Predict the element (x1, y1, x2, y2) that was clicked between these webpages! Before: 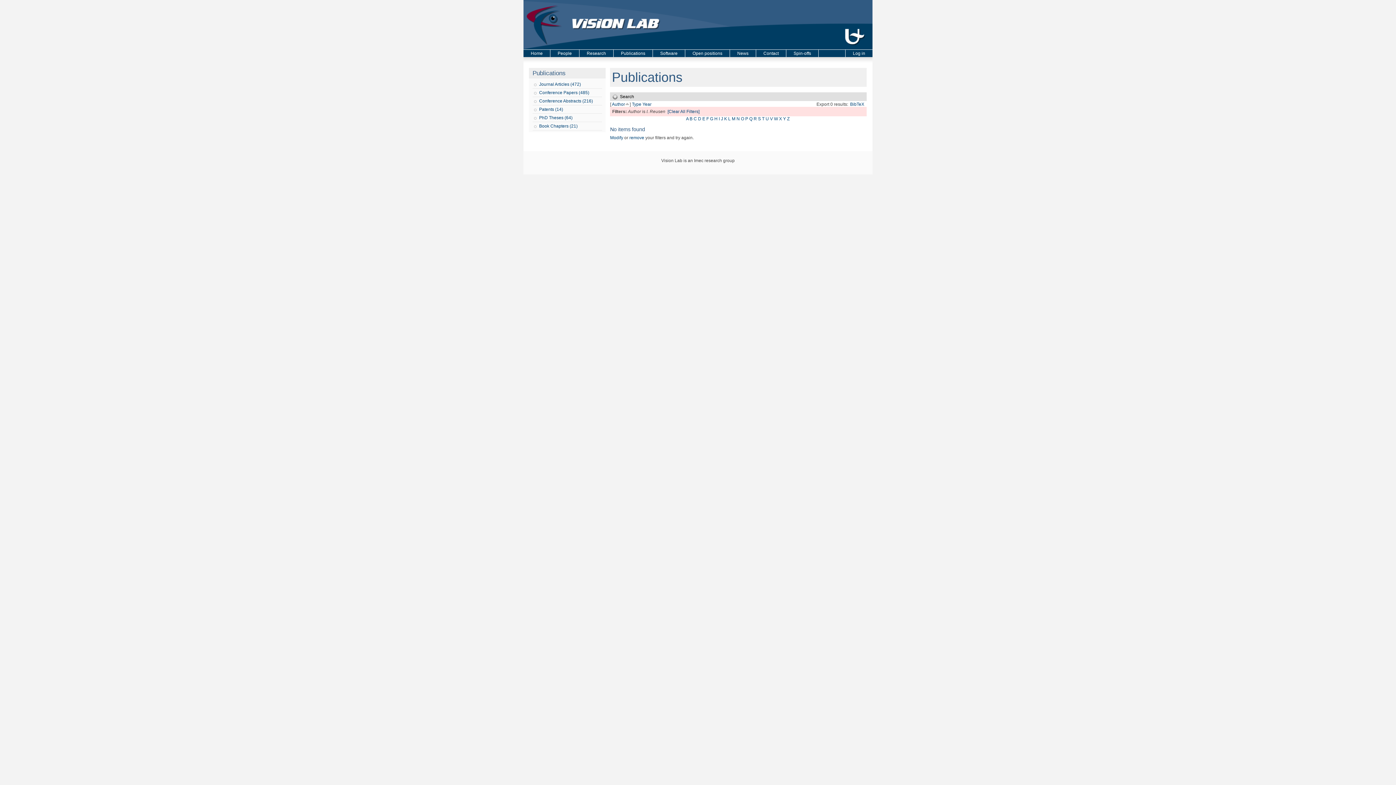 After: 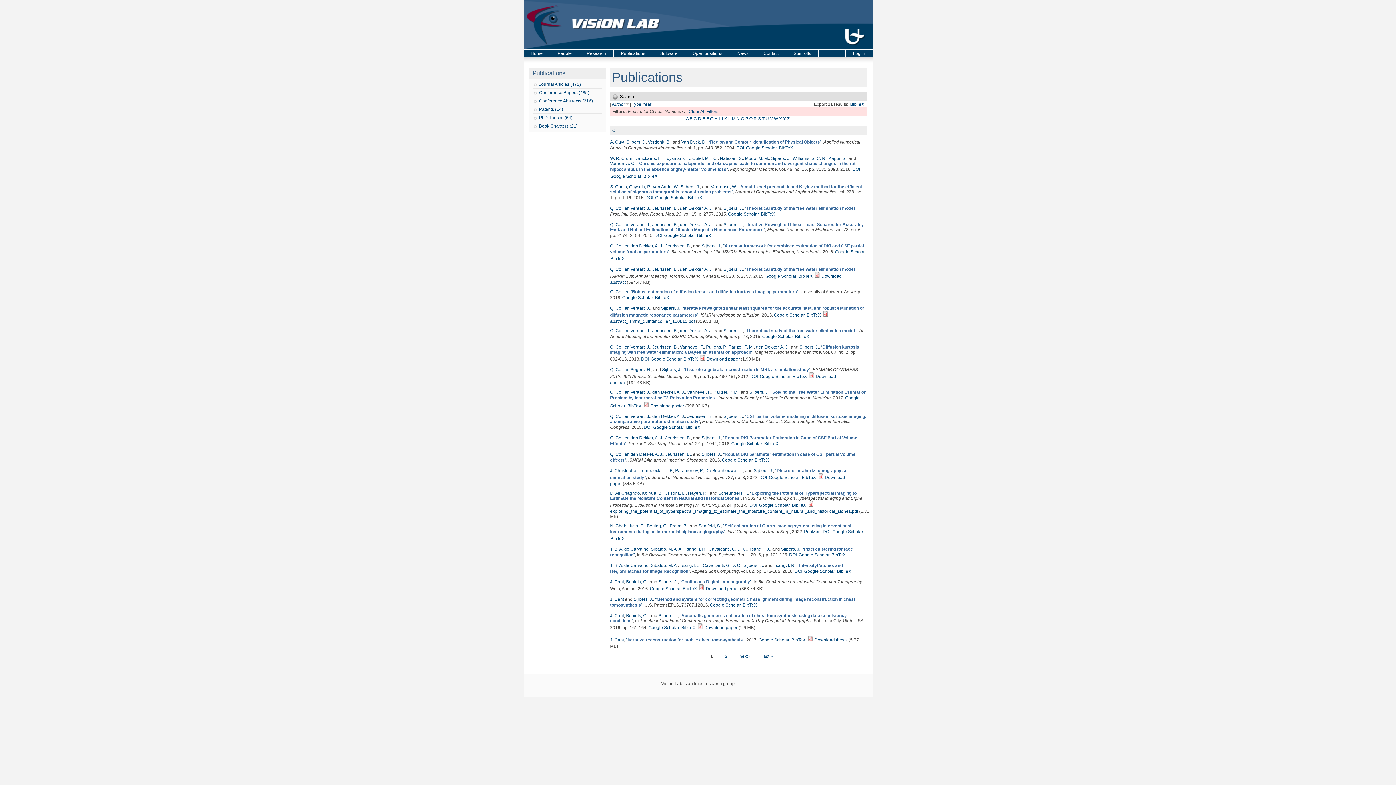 Action: label: C bbox: (693, 116, 697, 121)